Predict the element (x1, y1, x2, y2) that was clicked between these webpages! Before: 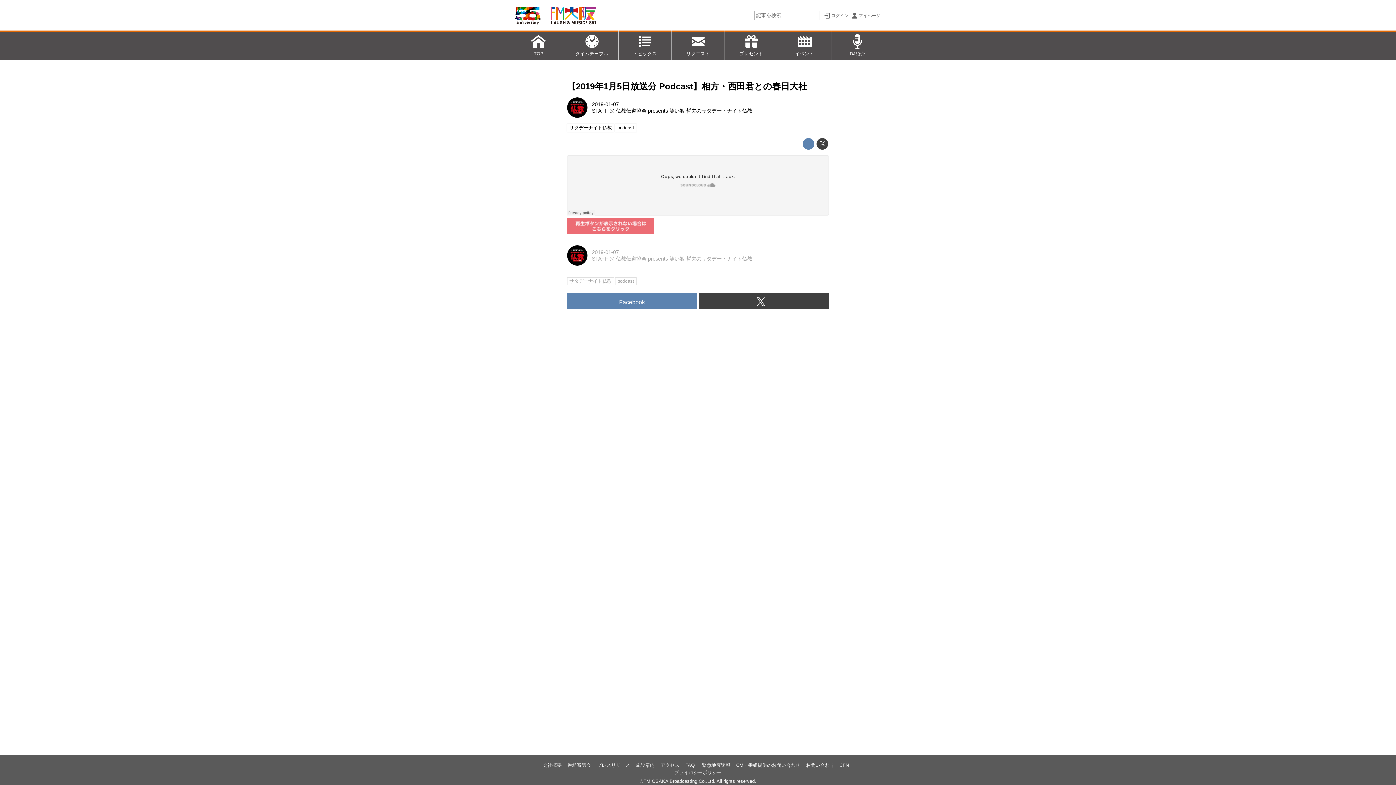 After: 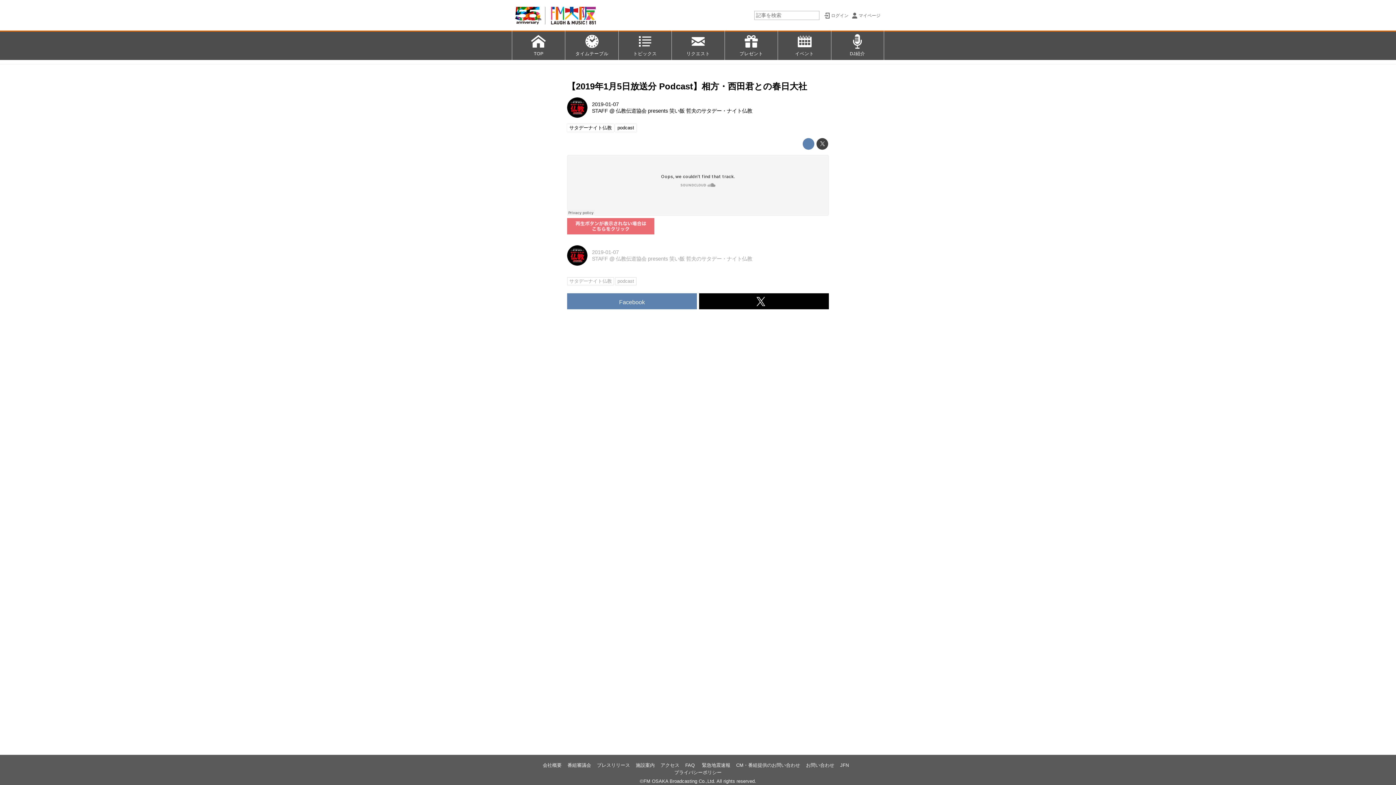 Action: bbox: (699, 293, 829, 309)